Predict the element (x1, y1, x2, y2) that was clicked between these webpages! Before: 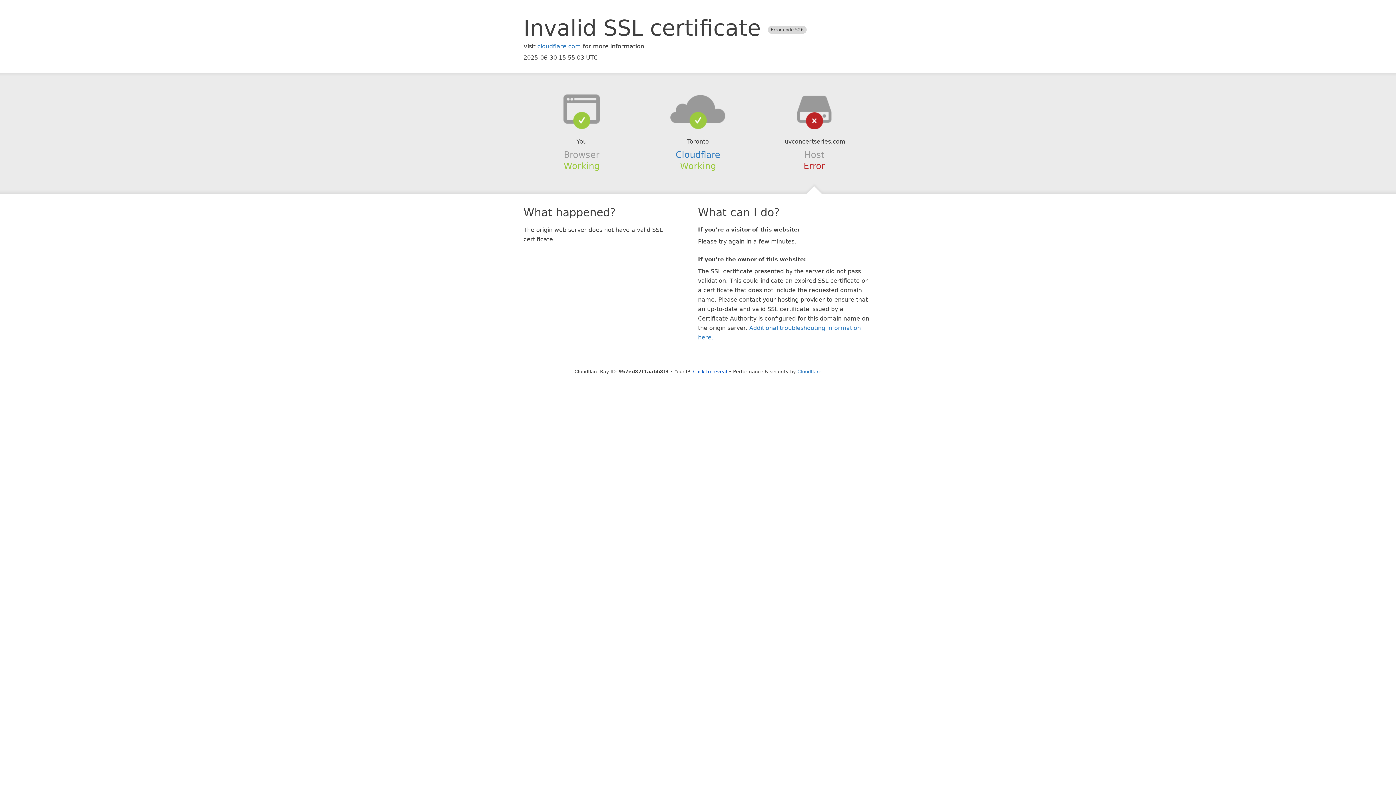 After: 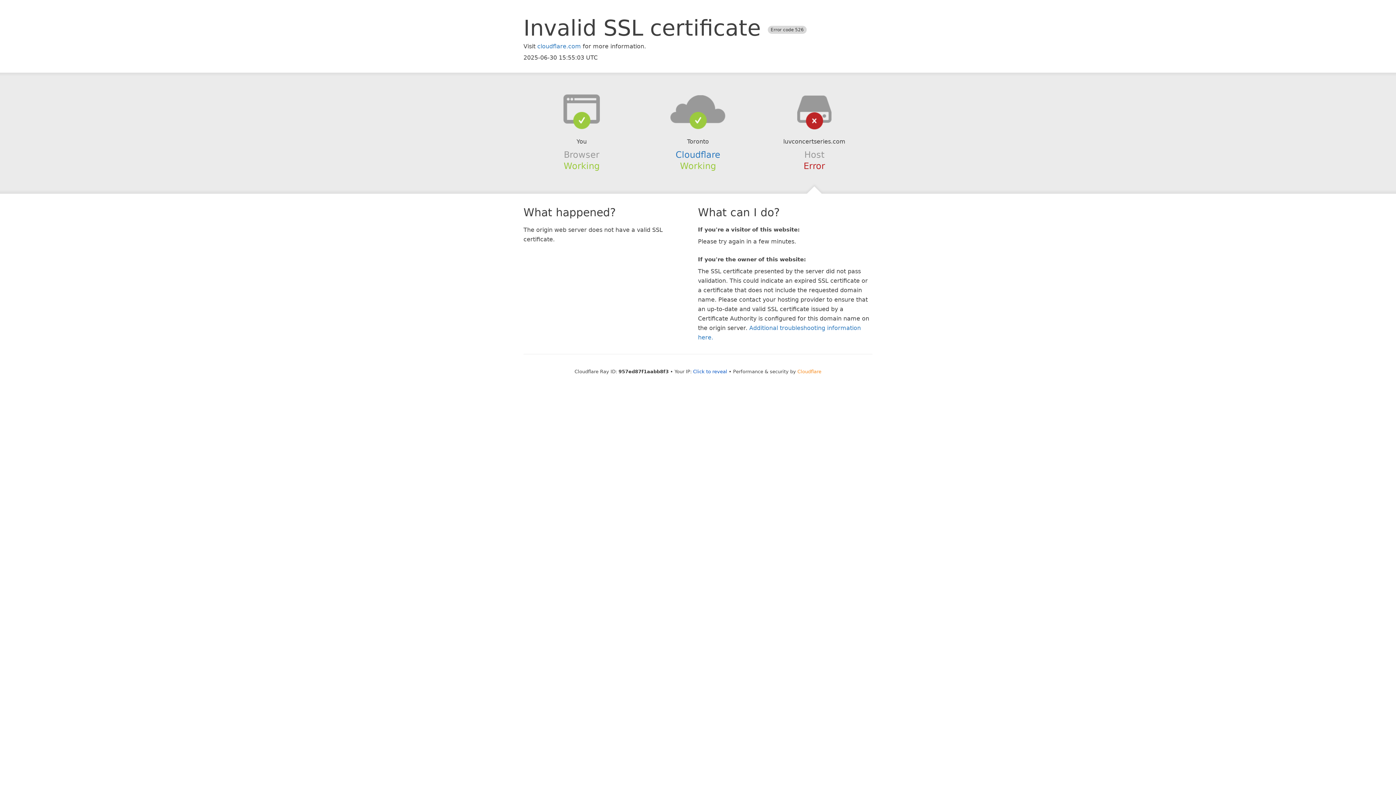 Action: bbox: (797, 368, 821, 374) label: Cloudflare